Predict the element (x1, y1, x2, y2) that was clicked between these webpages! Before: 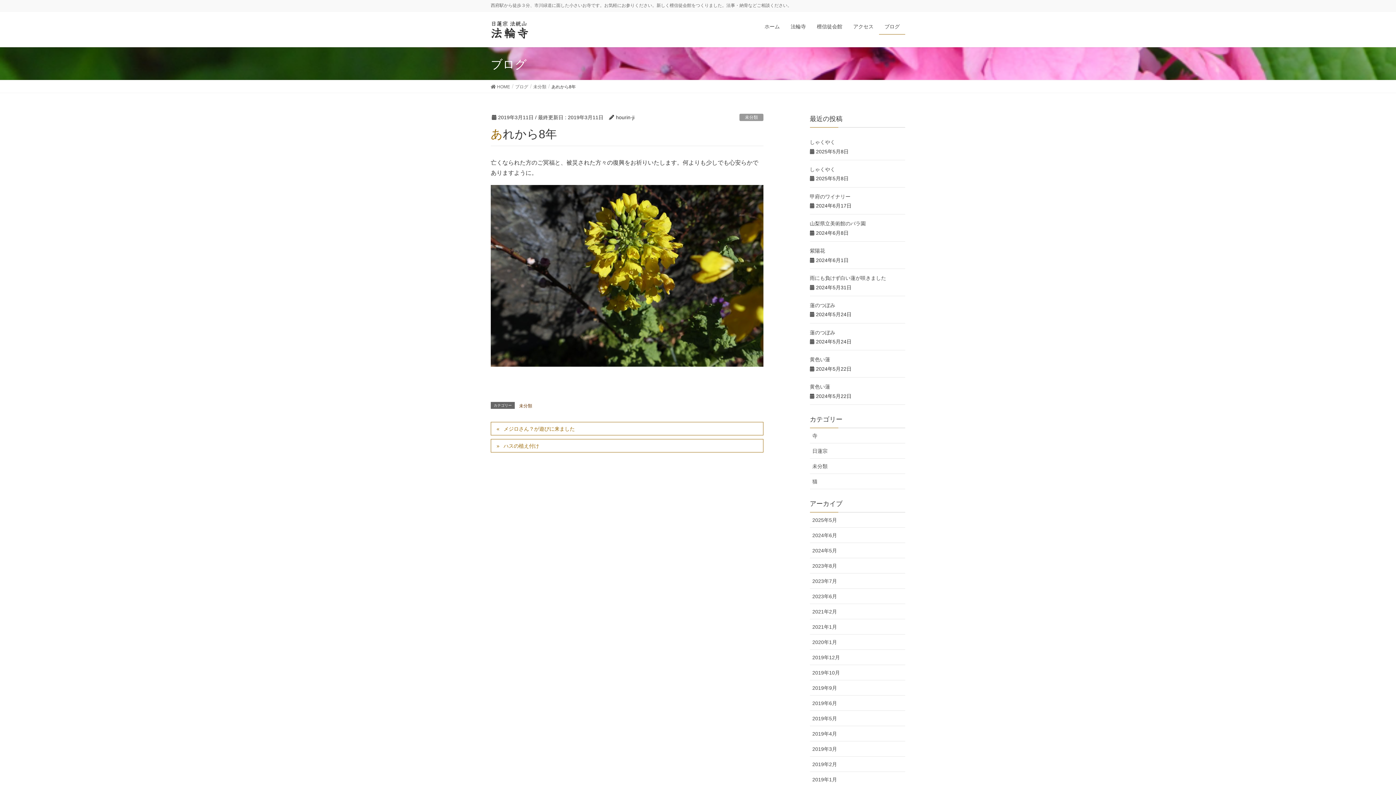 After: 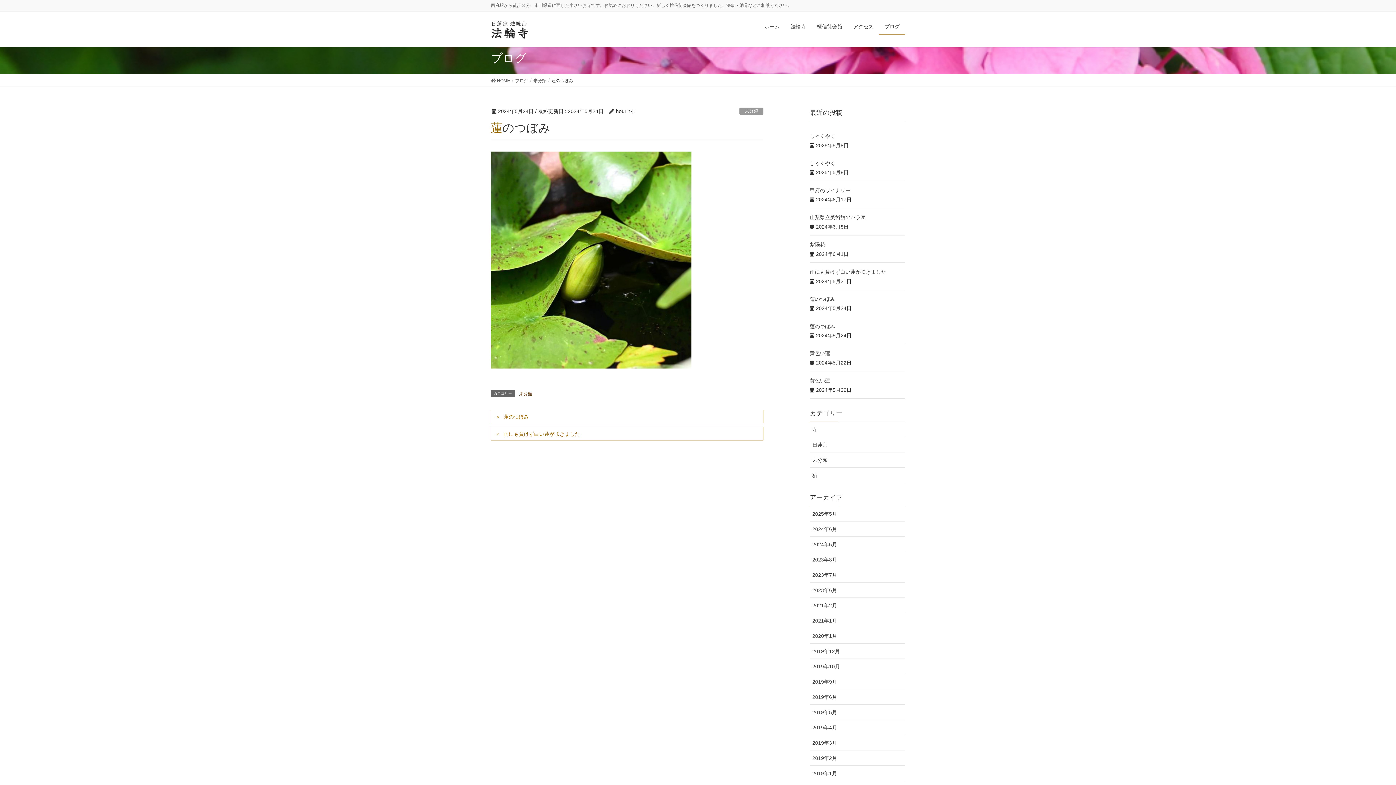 Action: label: 蓮のつぼみ bbox: (810, 302, 835, 308)